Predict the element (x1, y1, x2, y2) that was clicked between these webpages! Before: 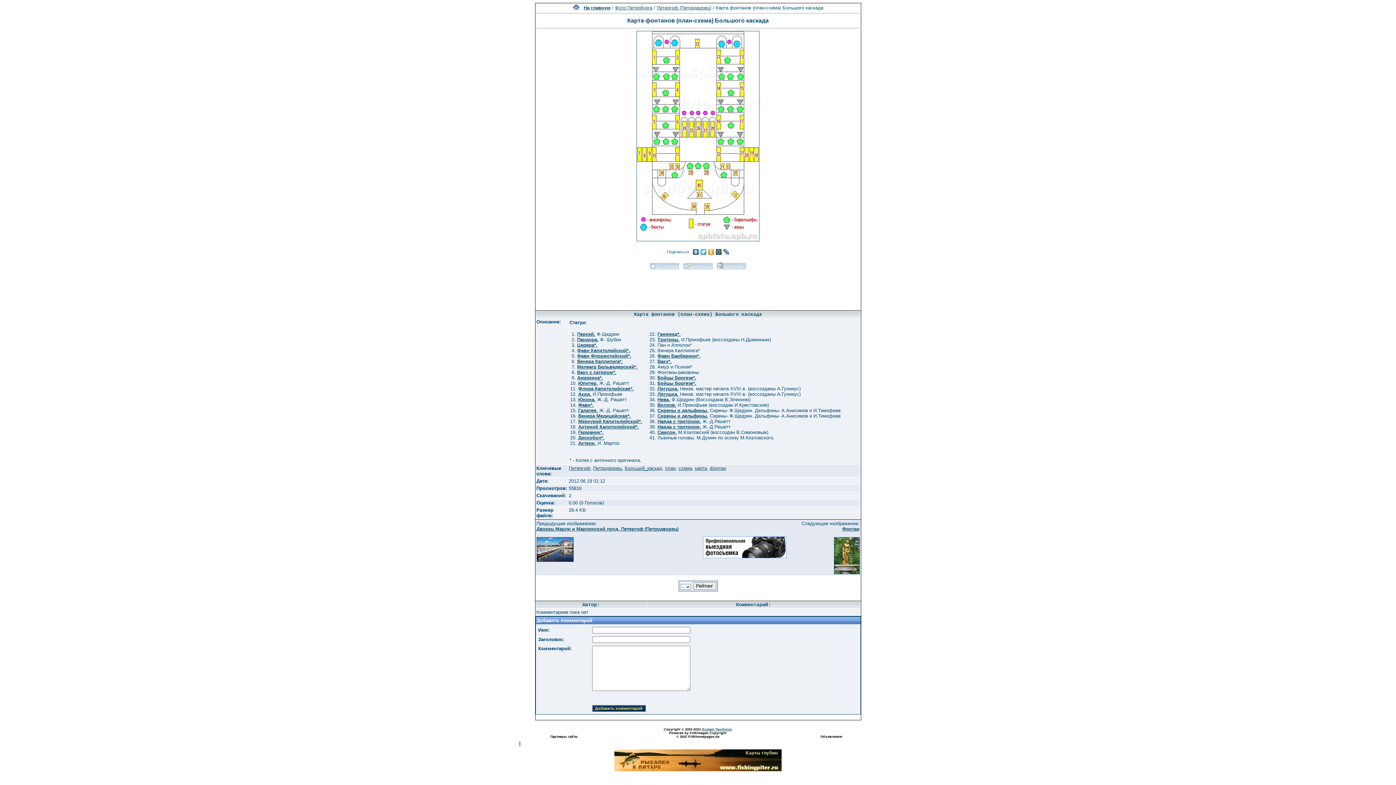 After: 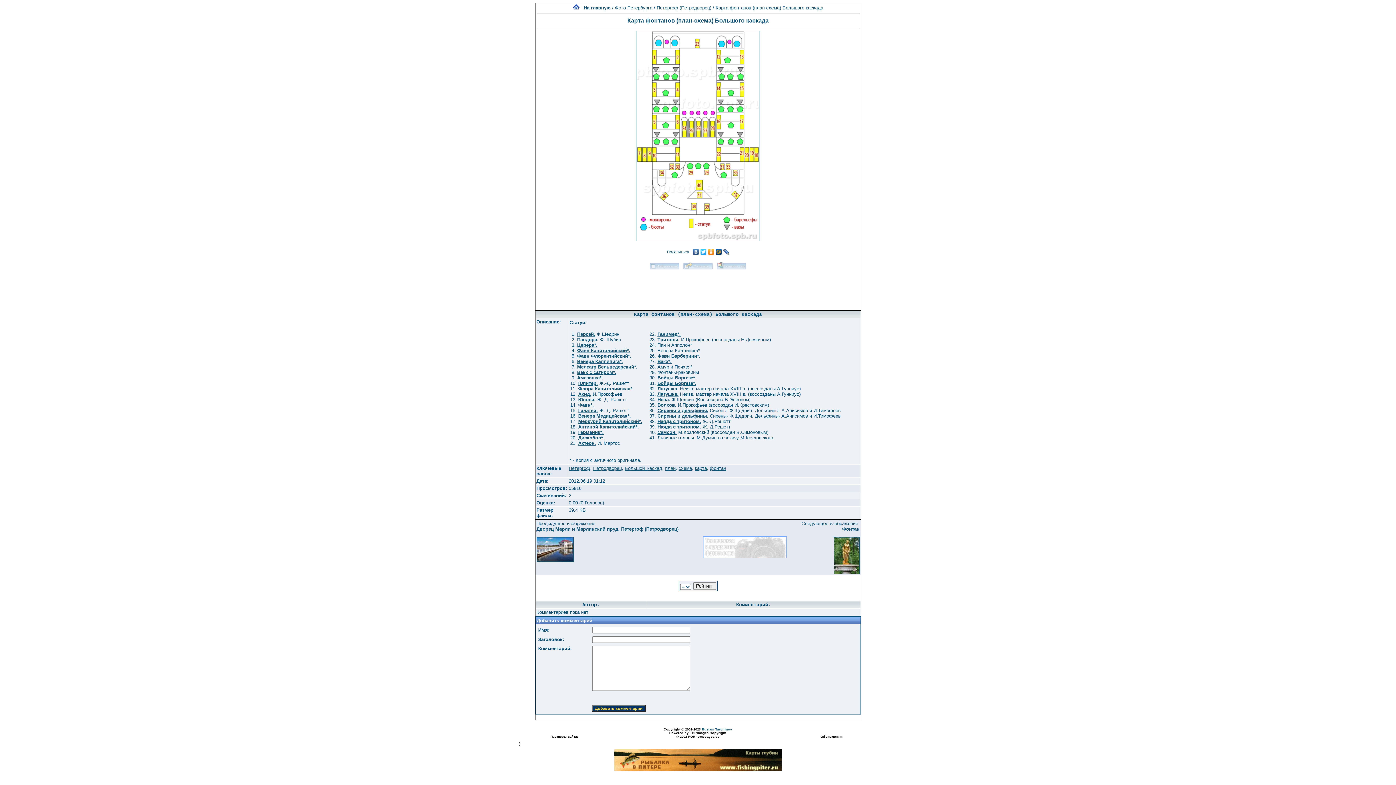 Action: bbox: (703, 554, 786, 559)